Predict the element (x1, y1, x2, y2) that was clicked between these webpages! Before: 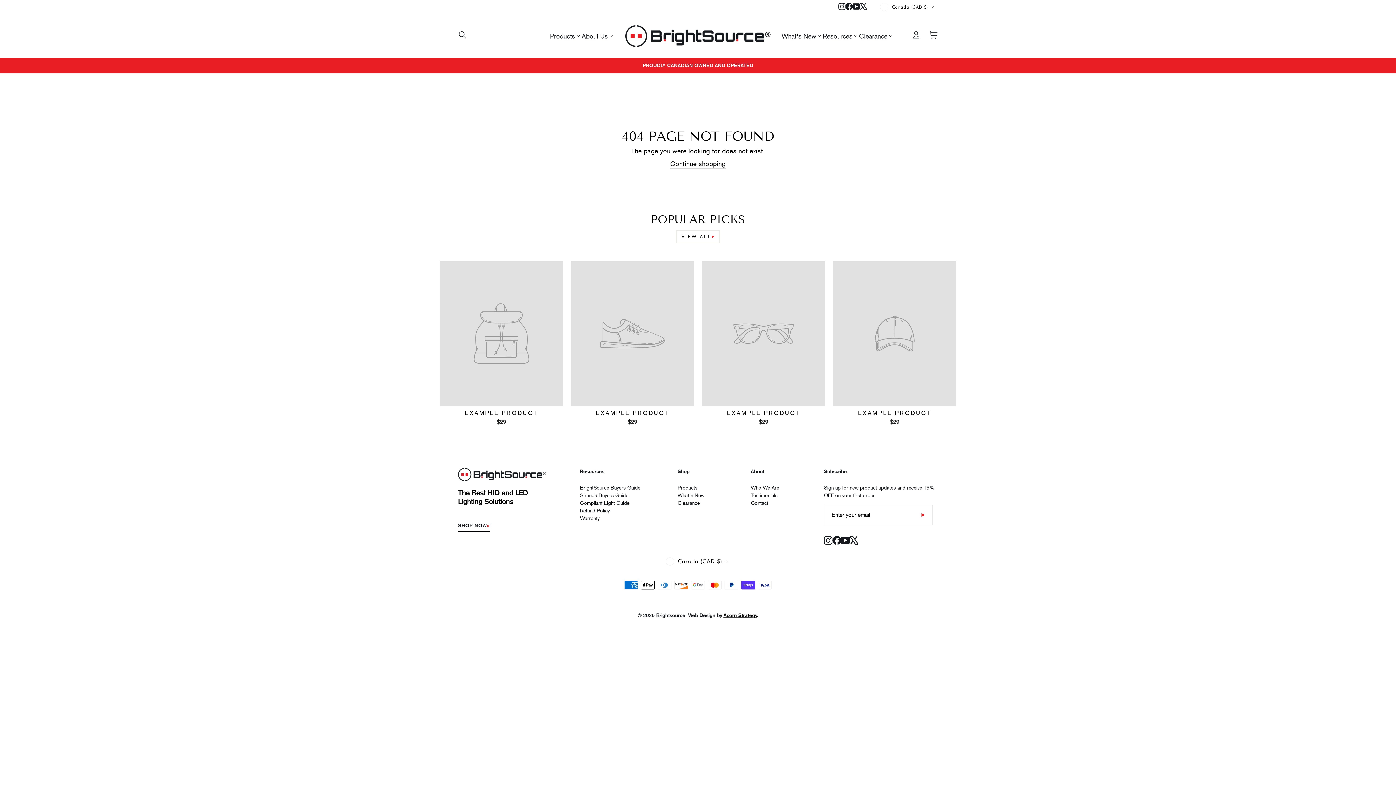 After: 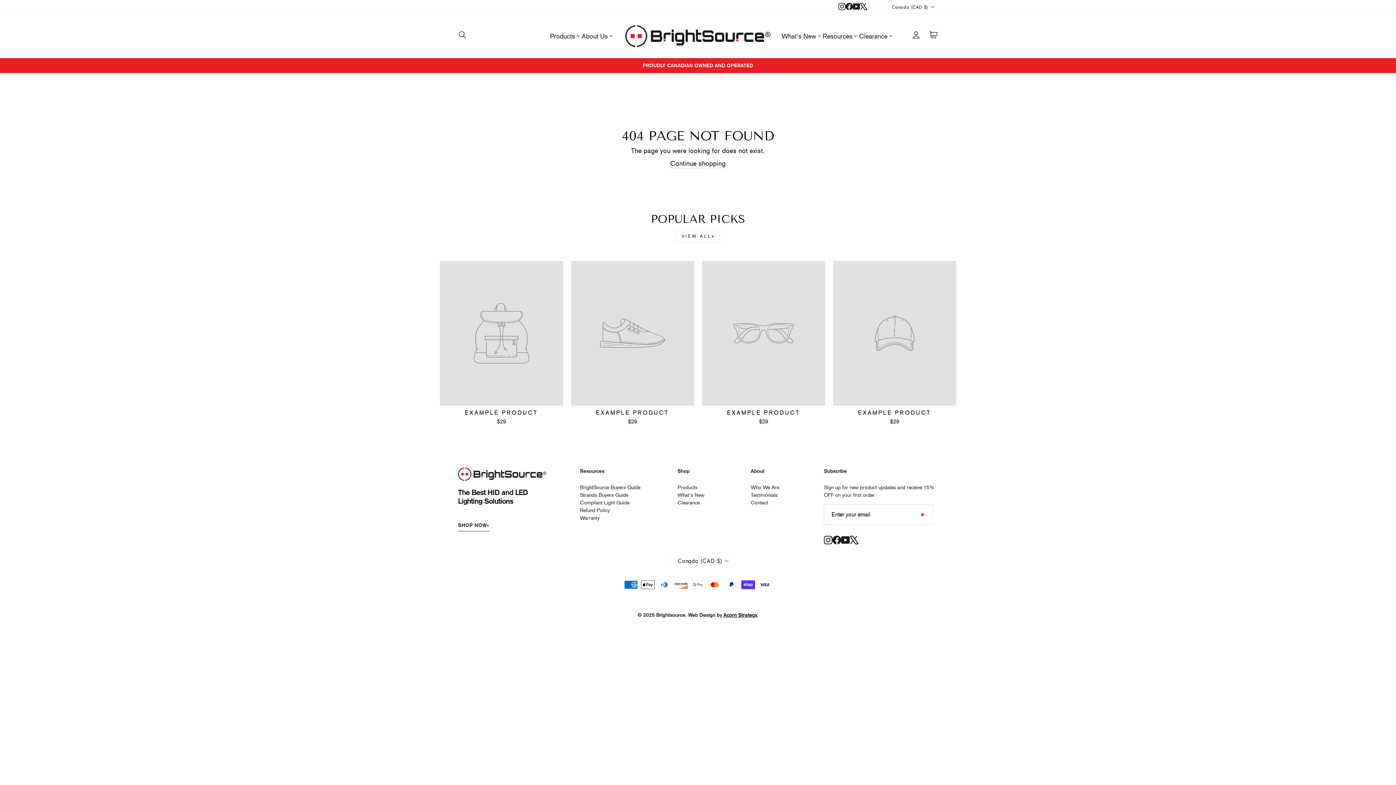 Action: bbox: (833, 261, 956, 428) label: EXAMPLE PRODUCT
$29